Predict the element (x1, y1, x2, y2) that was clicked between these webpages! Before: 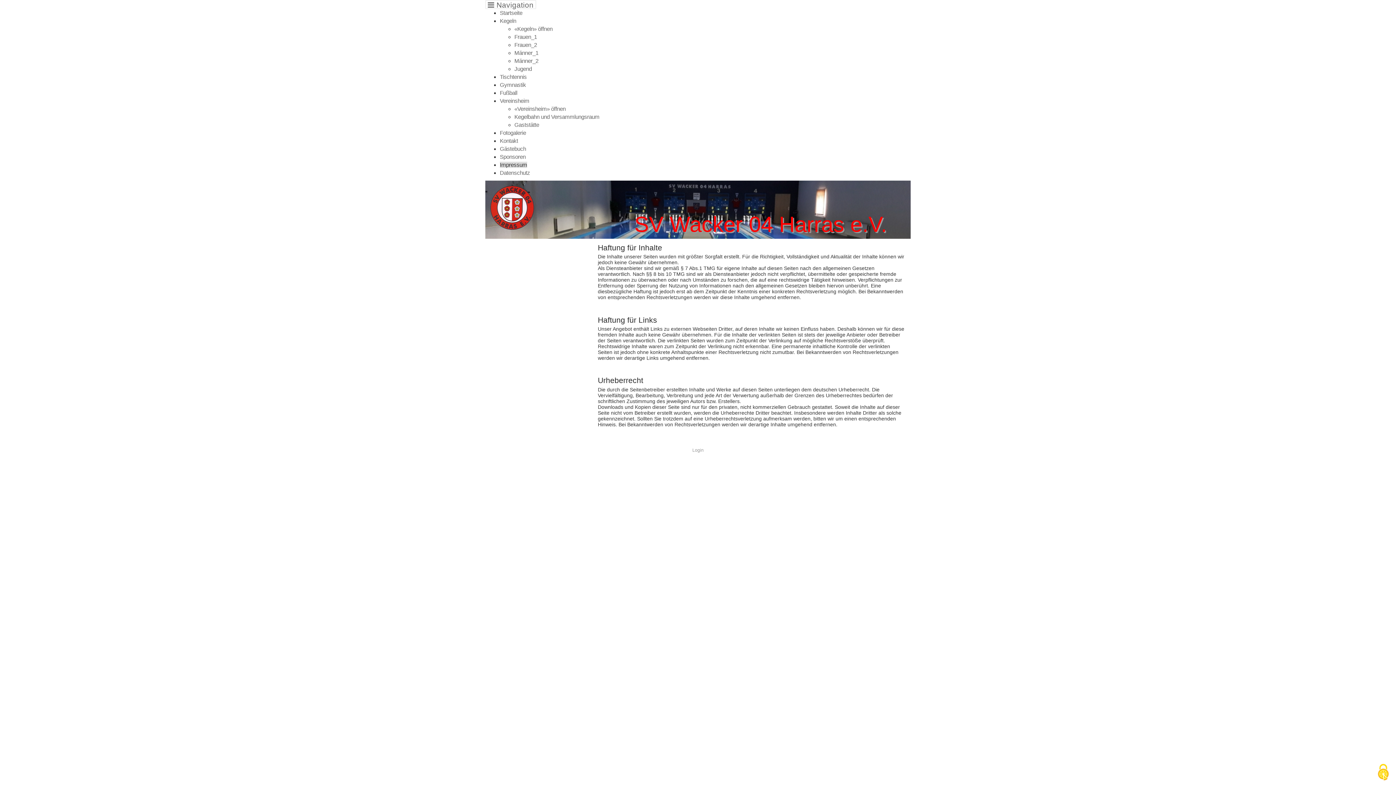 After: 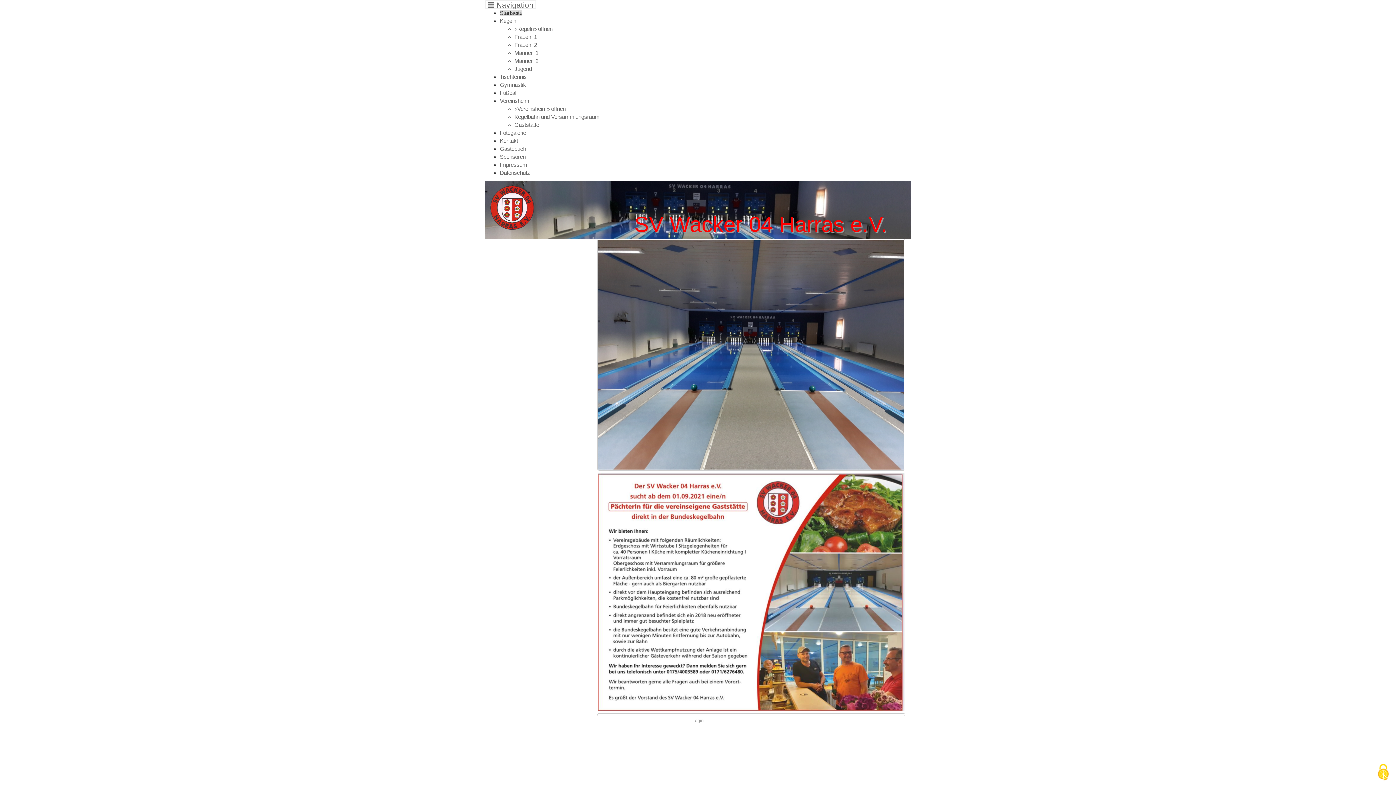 Action: label: Startseite bbox: (500, 9, 522, 16)